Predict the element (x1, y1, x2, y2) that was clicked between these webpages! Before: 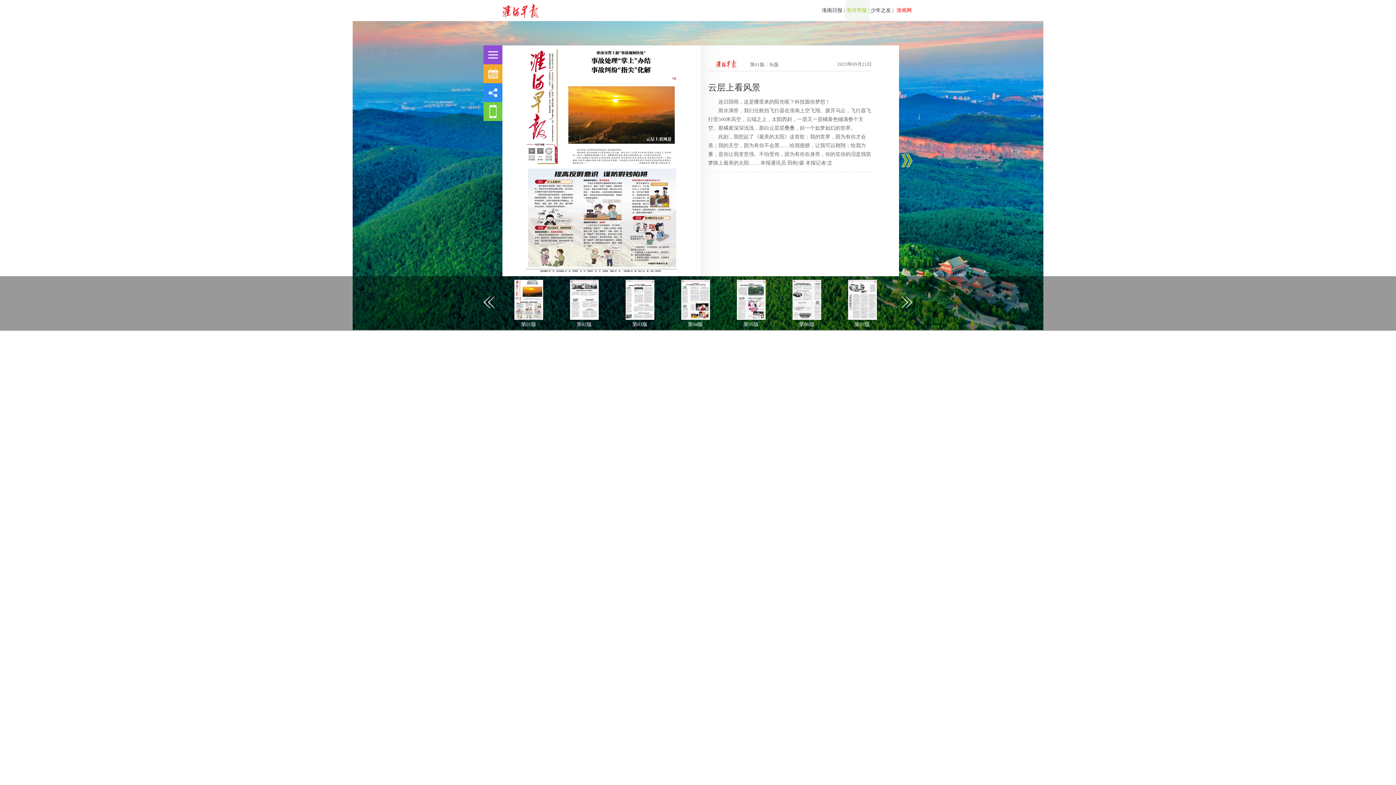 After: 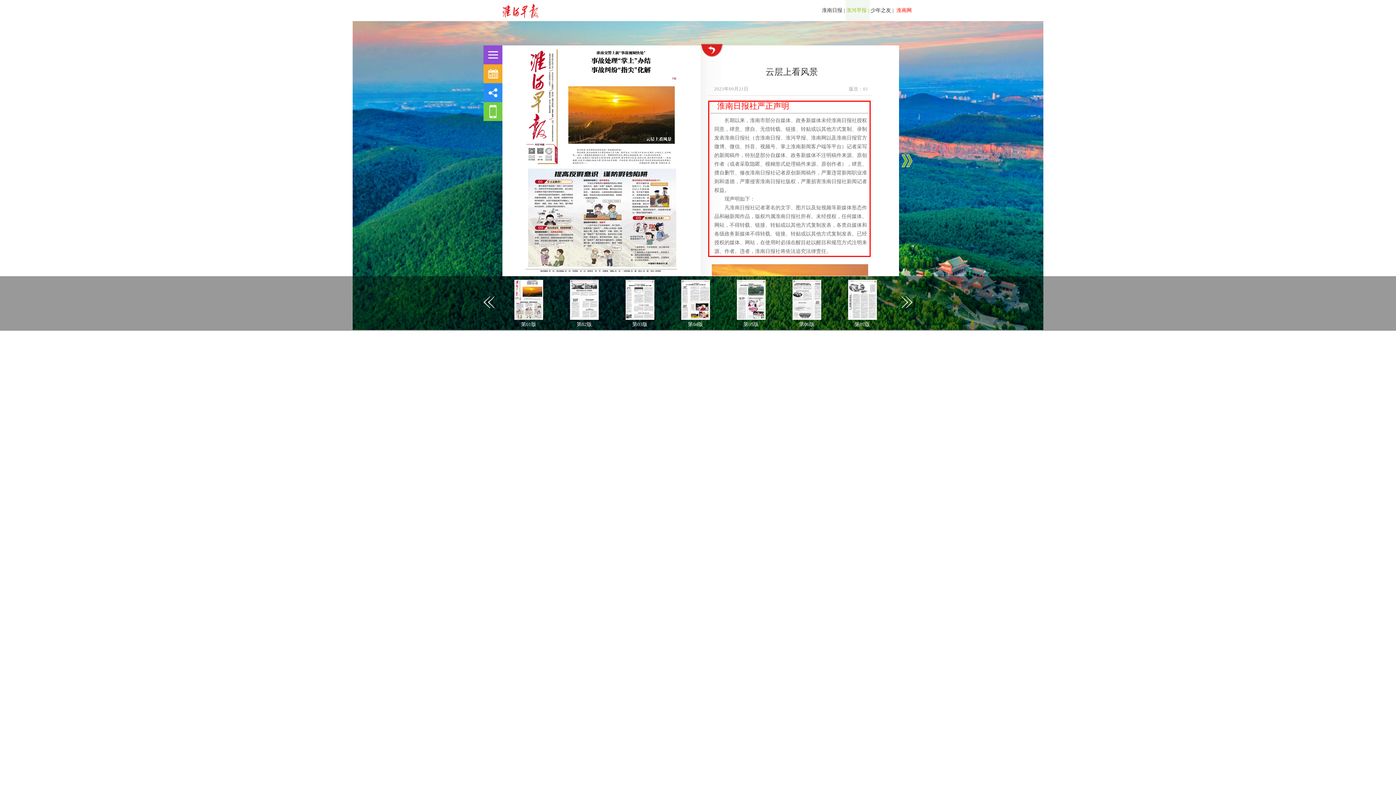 Action: bbox: (708, 82, 760, 92) label: 云层上看风景